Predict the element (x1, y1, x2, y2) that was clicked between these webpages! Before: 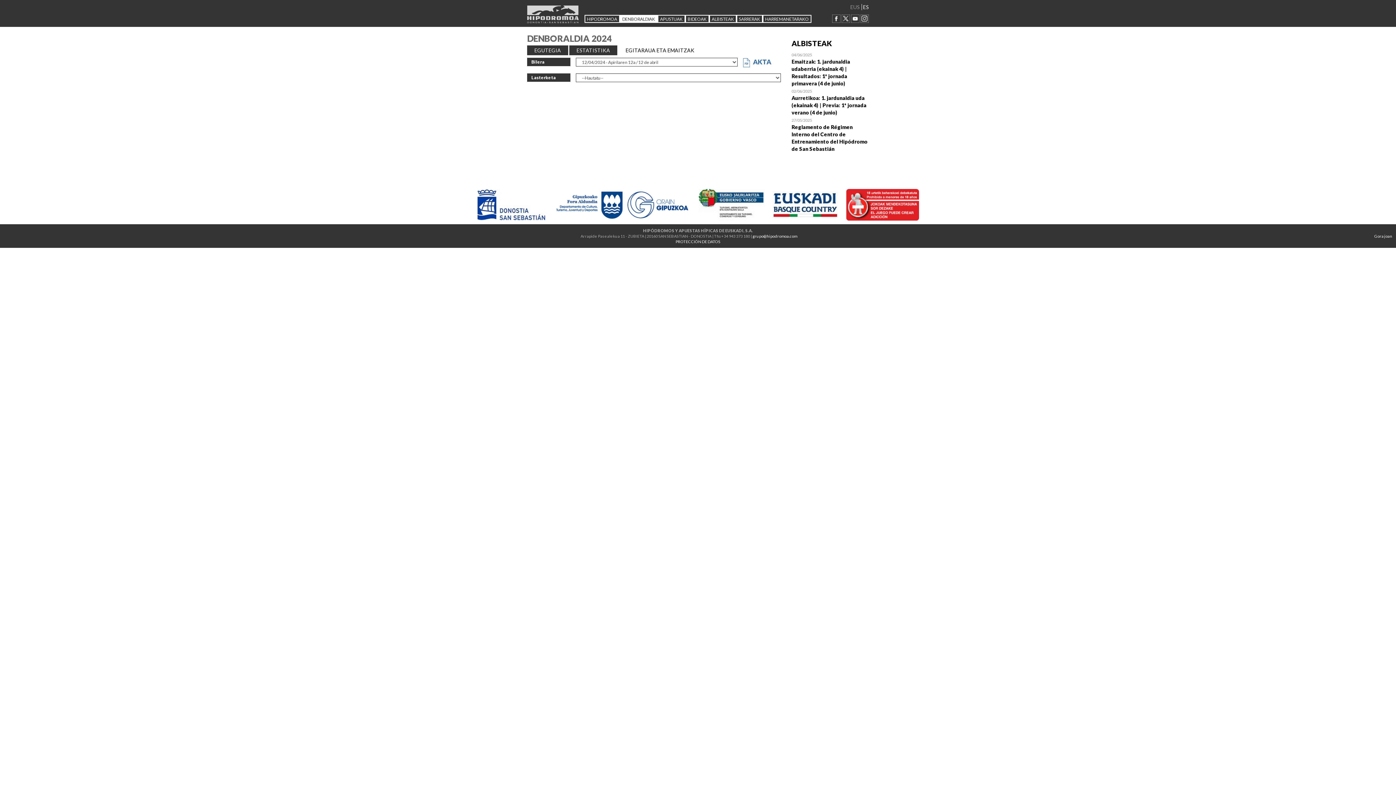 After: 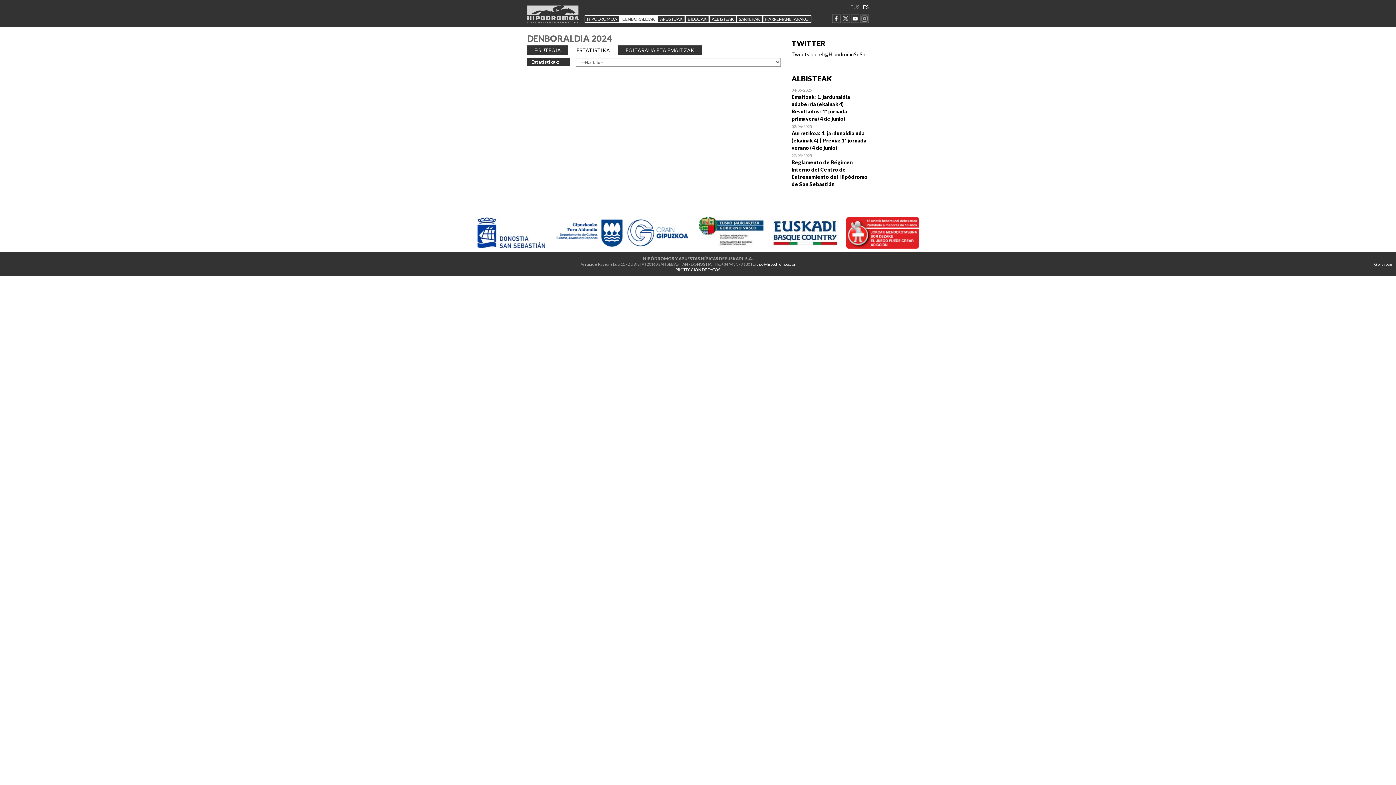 Action: label: ESTATISTIKA bbox: (576, 47, 610, 53)